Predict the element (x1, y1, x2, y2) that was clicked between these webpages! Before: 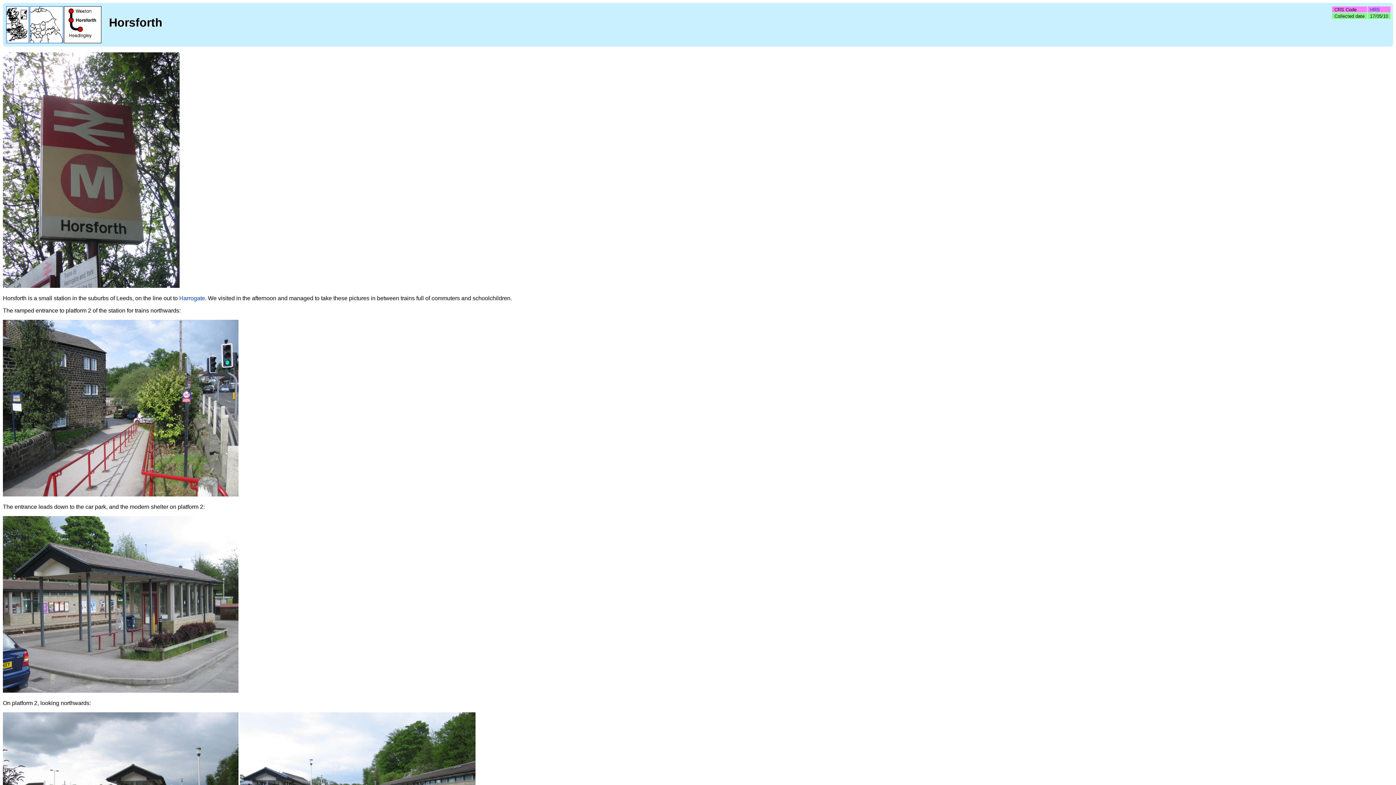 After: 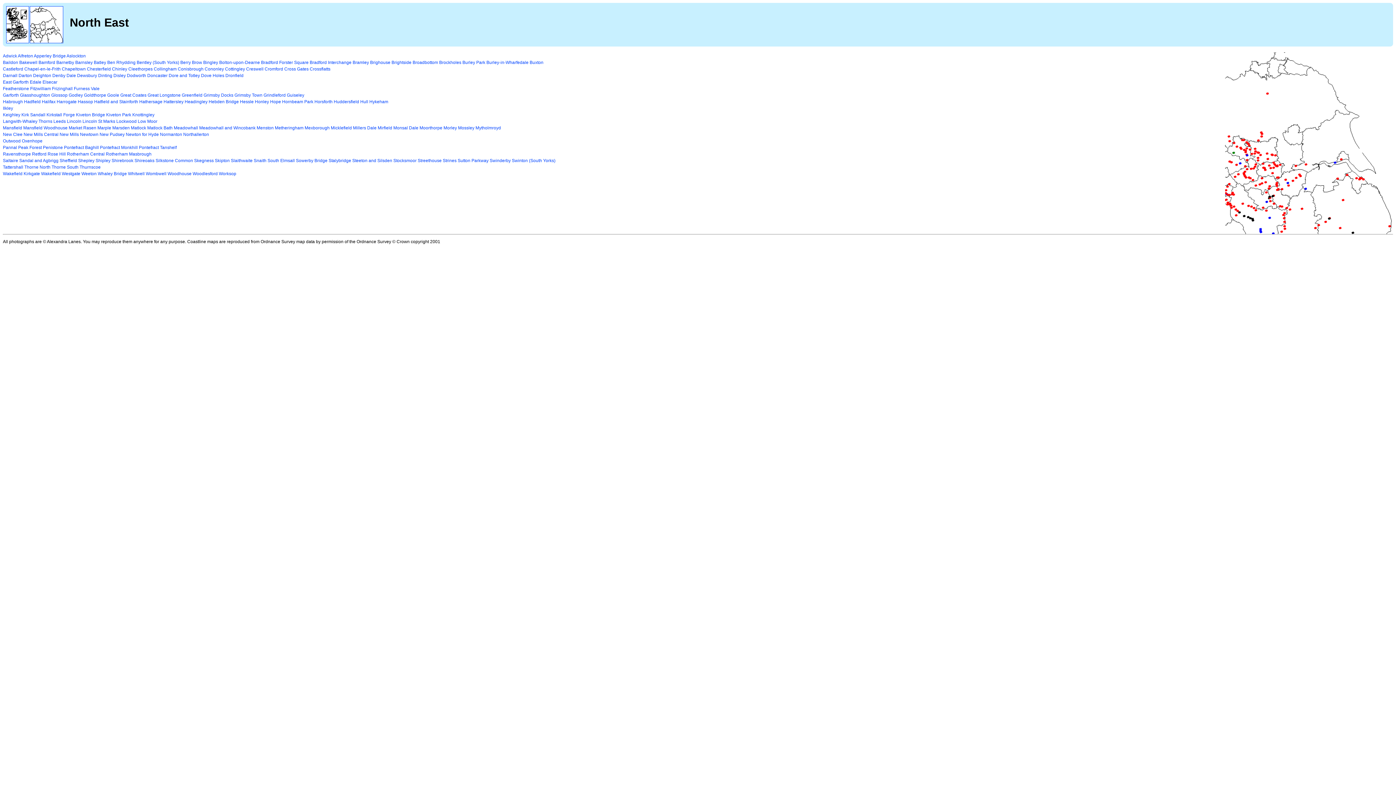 Action: bbox: (29, 21, 63, 27)